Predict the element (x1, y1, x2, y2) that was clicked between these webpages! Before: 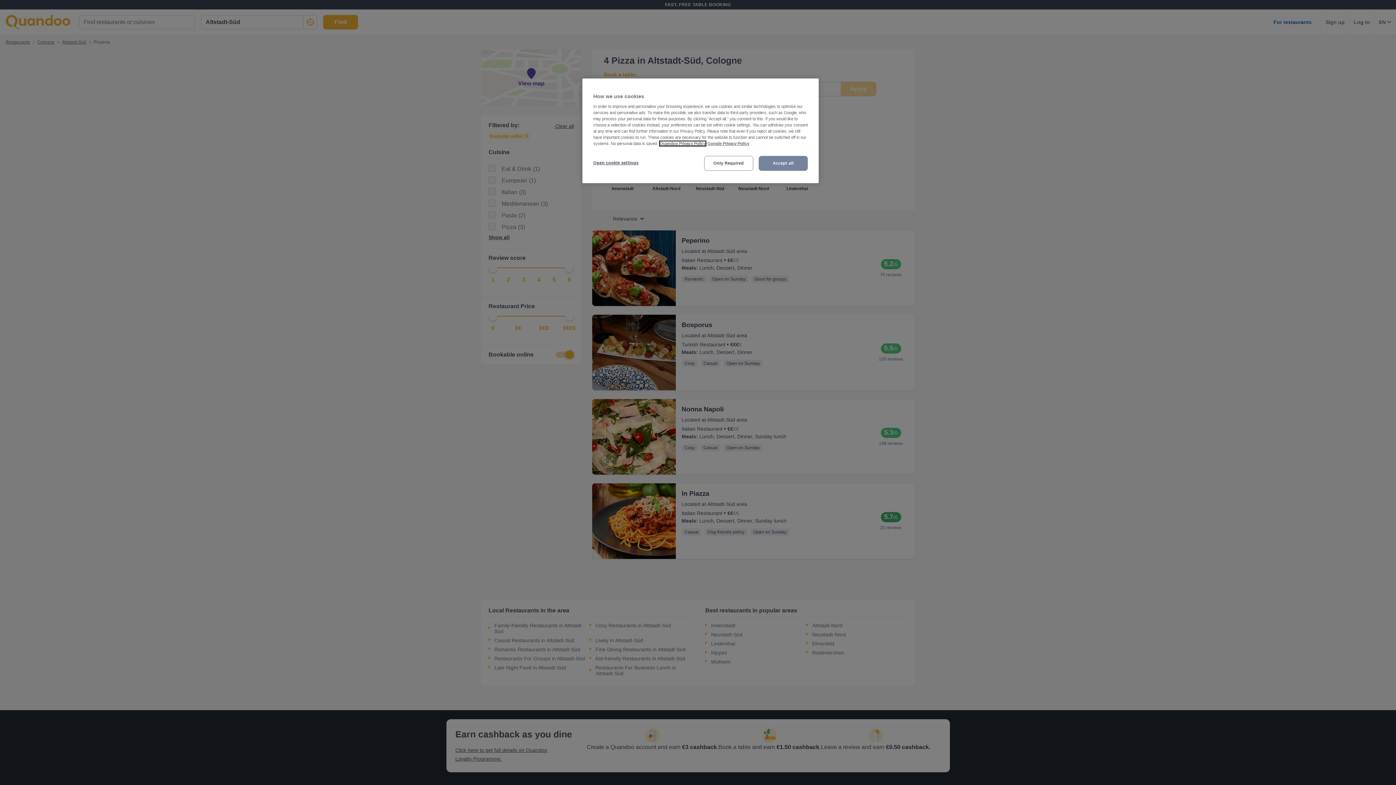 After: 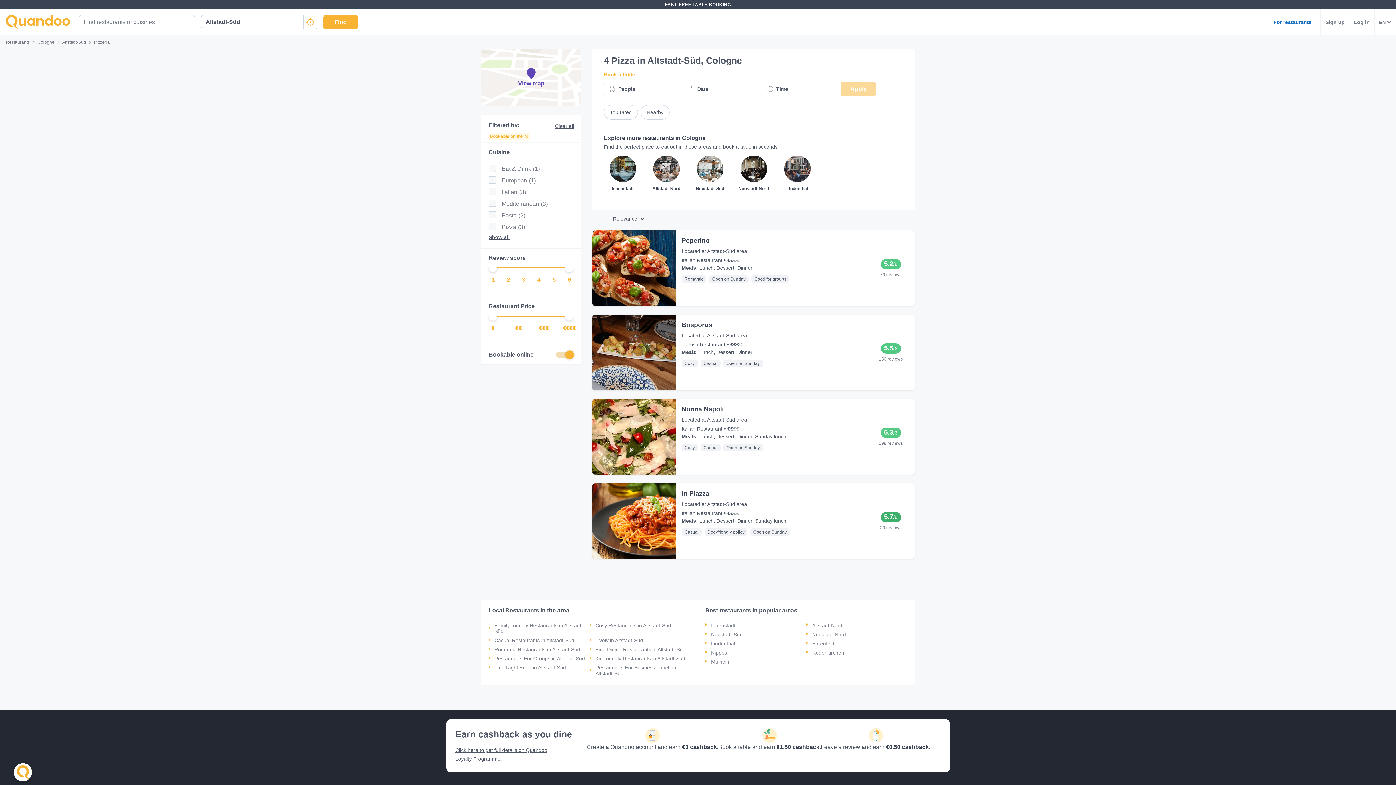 Action: label: Accept all bbox: (758, 156, 808, 170)